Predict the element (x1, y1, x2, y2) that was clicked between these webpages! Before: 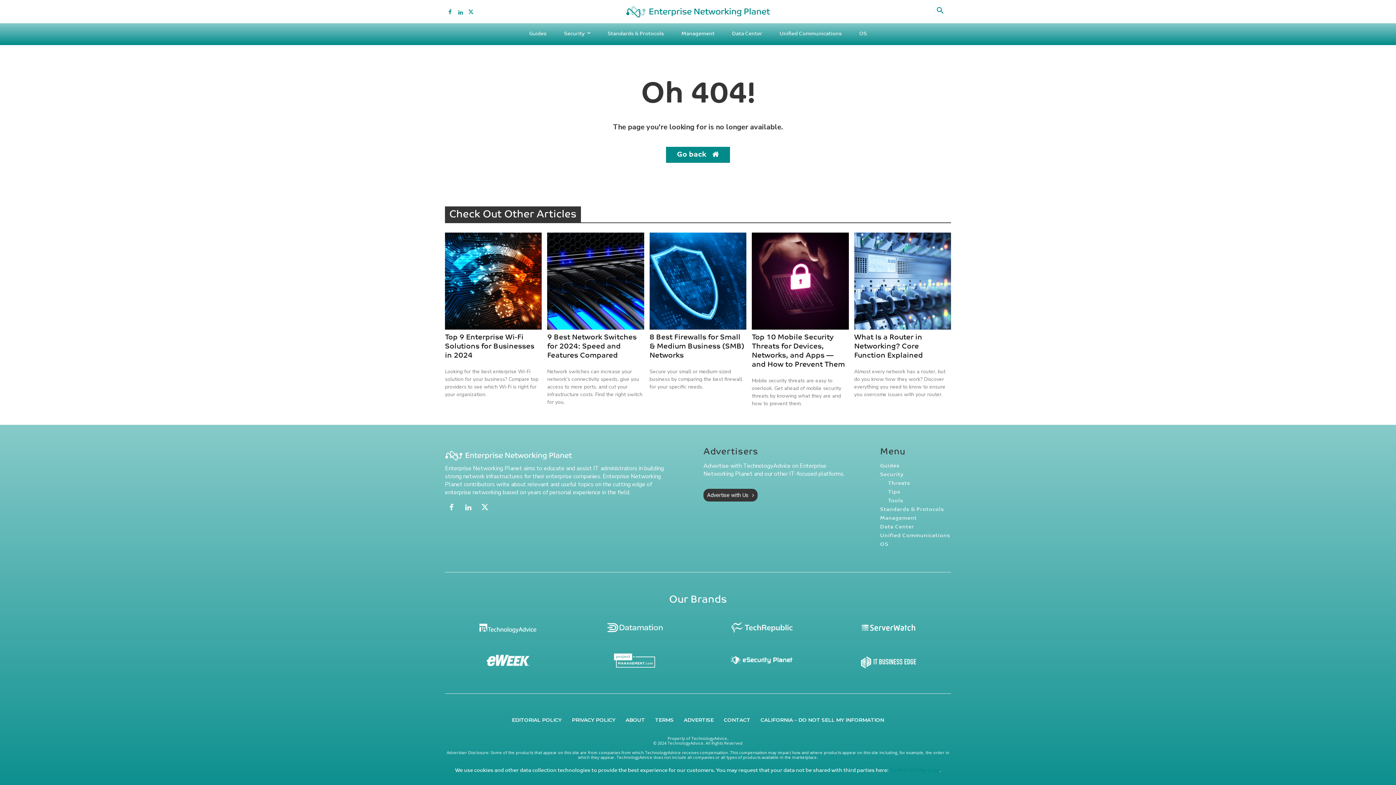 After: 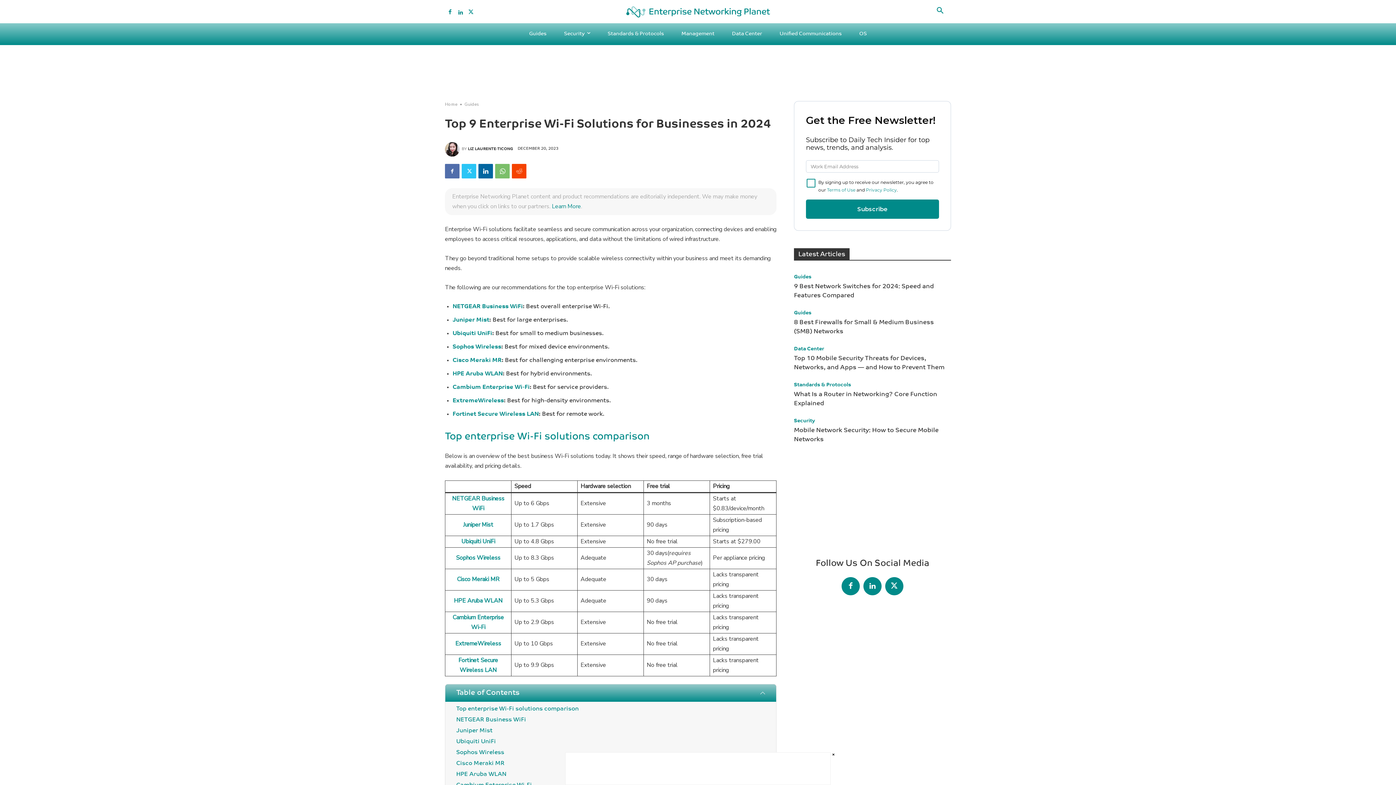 Action: bbox: (445, 232, 541, 329)